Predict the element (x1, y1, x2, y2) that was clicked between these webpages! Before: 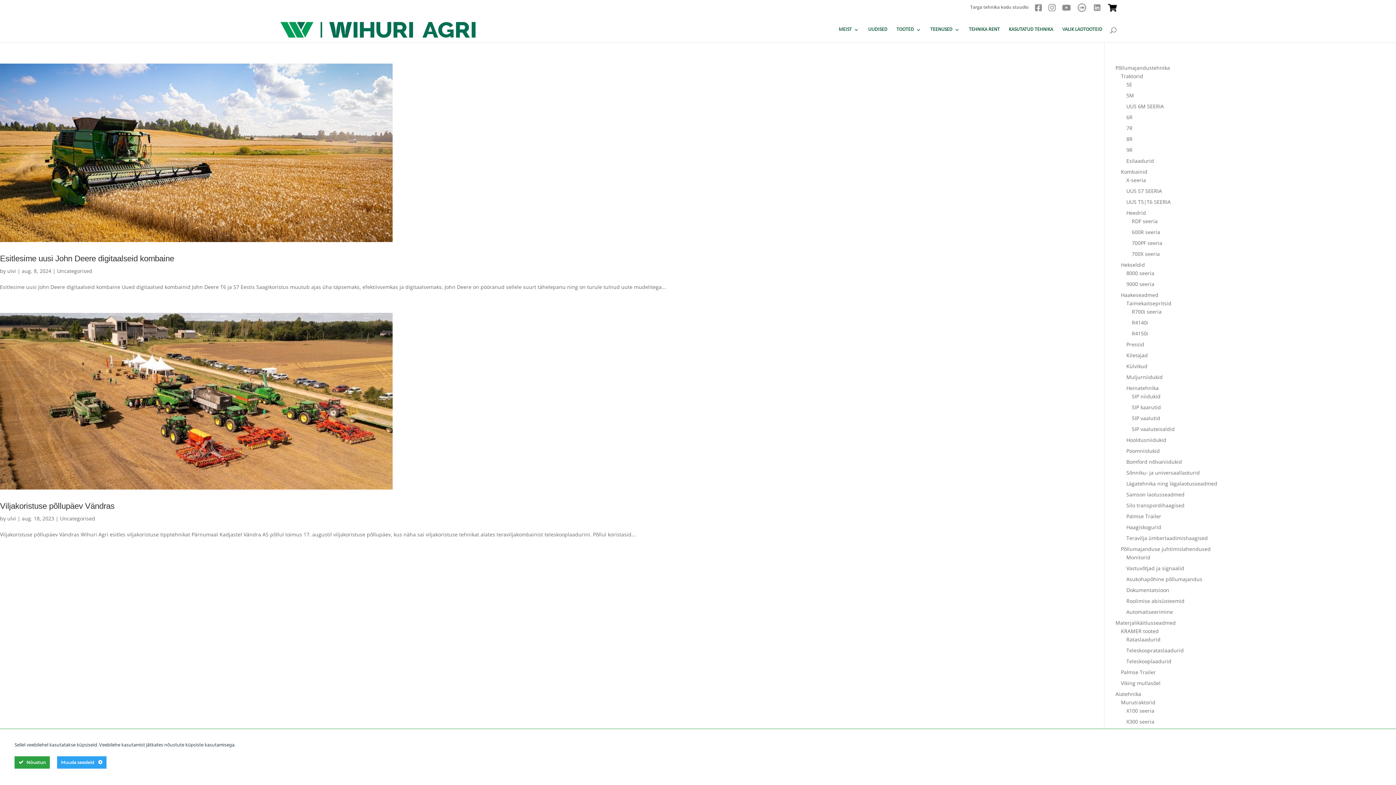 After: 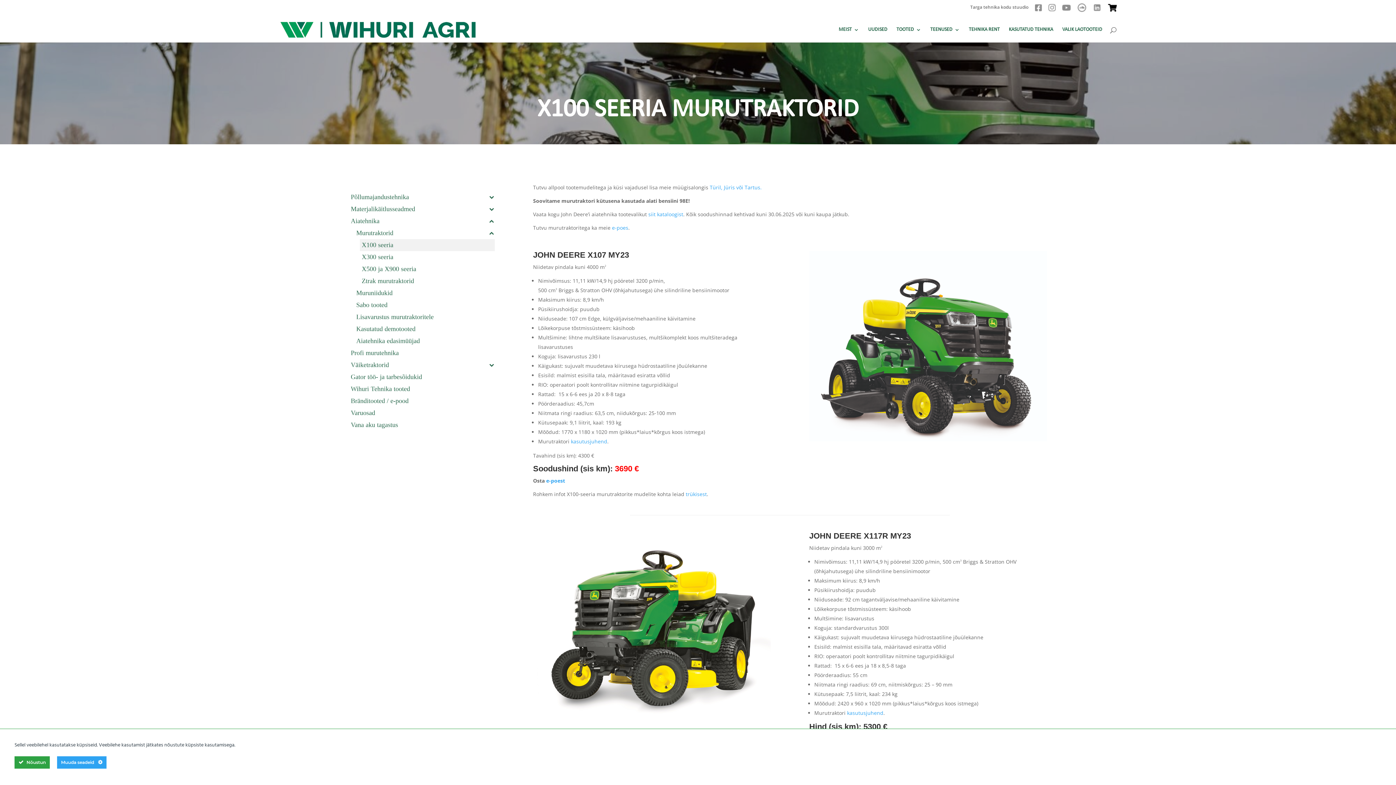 Action: label: X100 seeria bbox: (1126, 707, 1154, 714)